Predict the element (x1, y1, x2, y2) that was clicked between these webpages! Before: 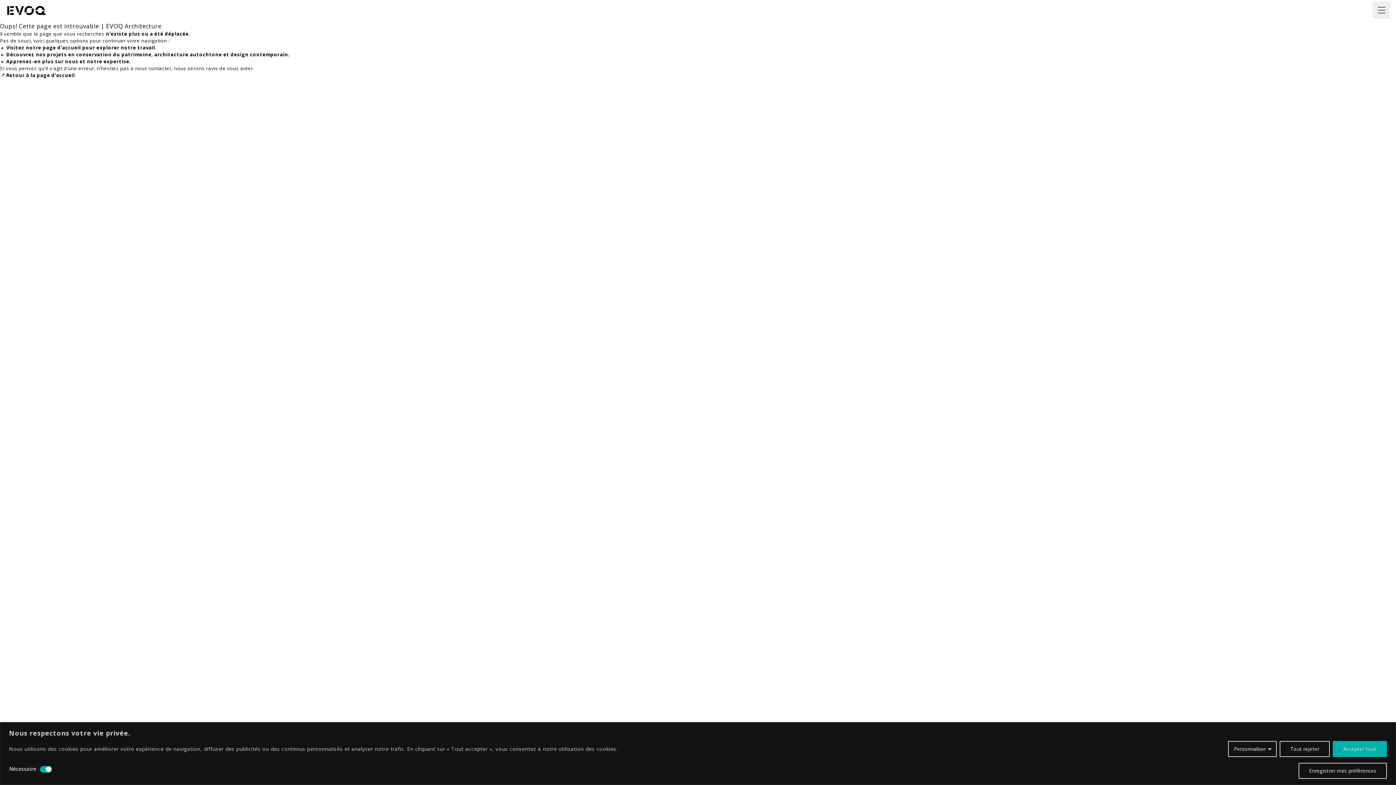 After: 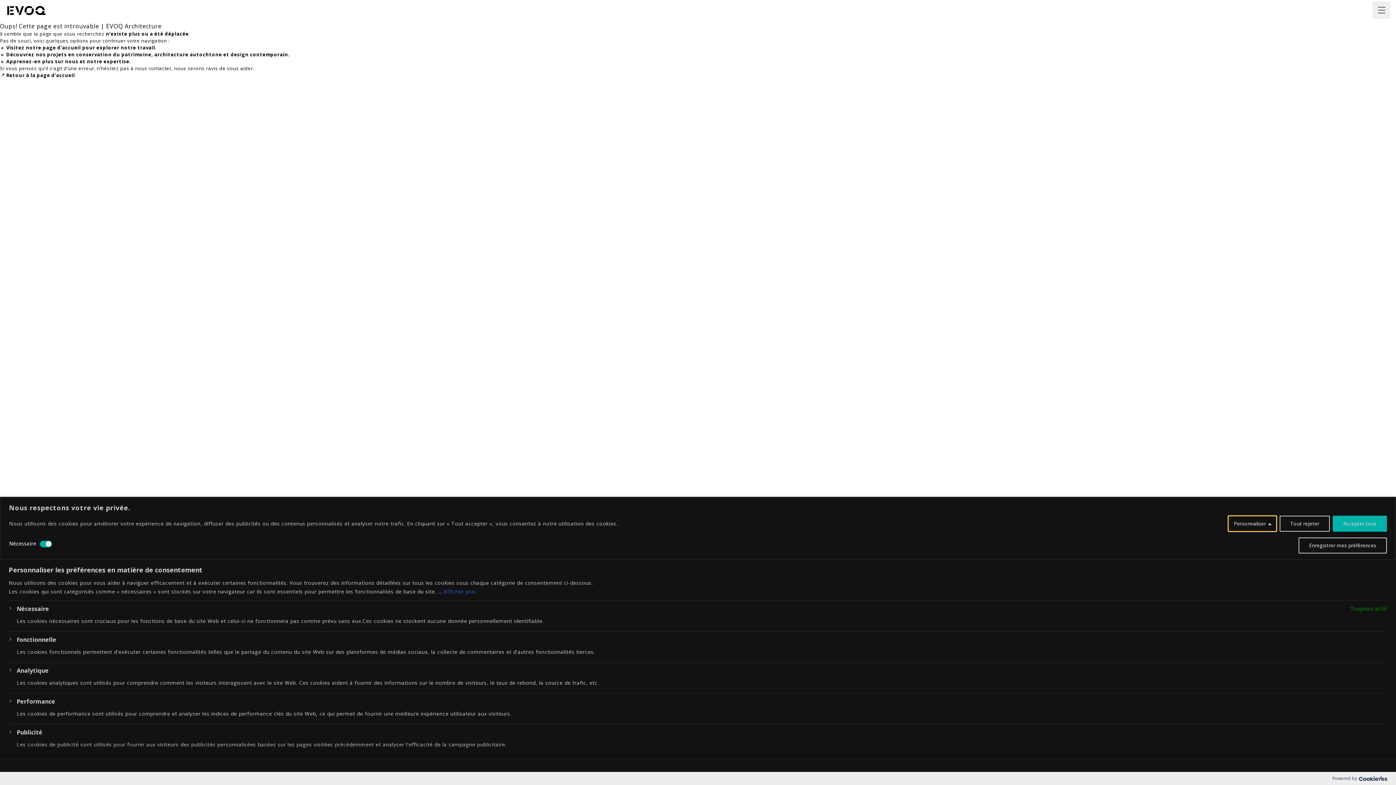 Action: label: Personnaliser bbox: (1228, 741, 1277, 757)